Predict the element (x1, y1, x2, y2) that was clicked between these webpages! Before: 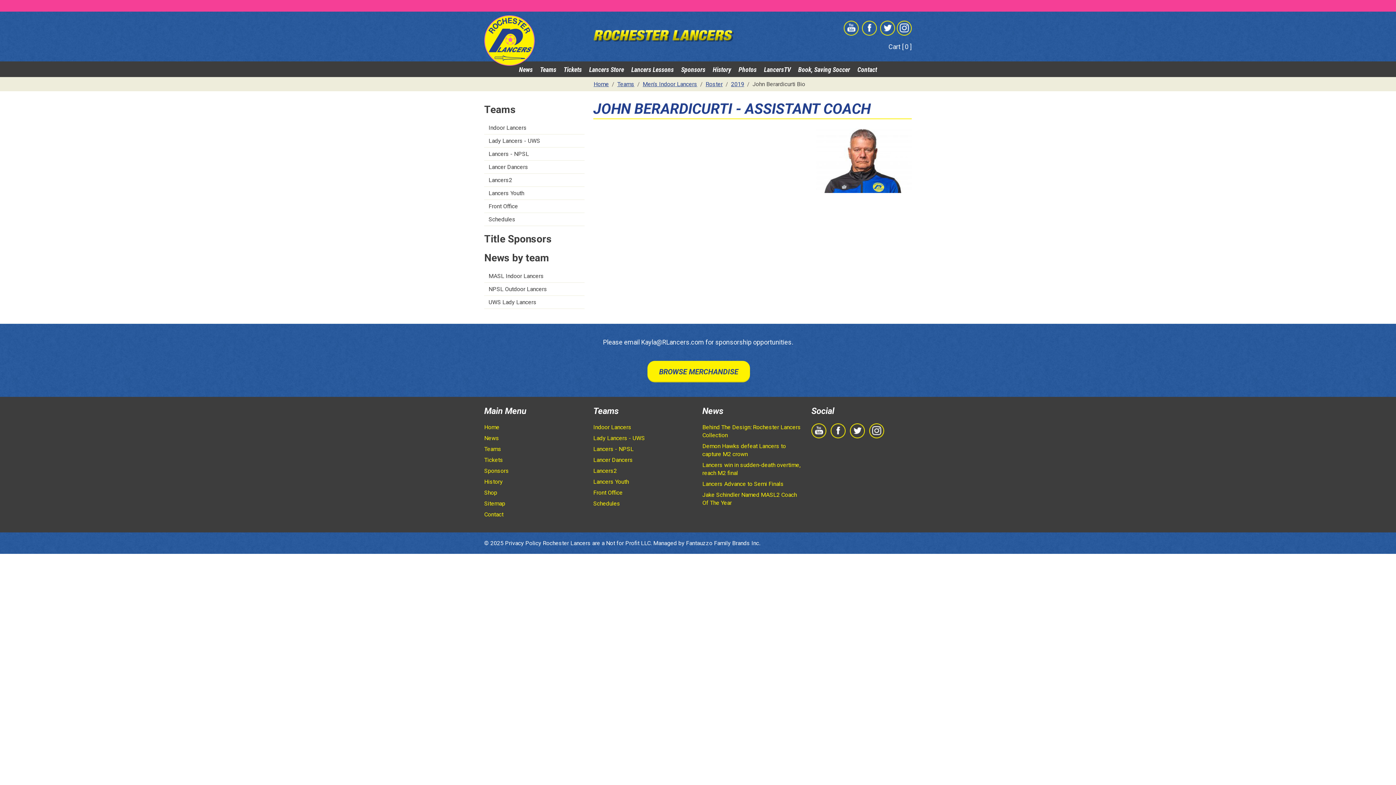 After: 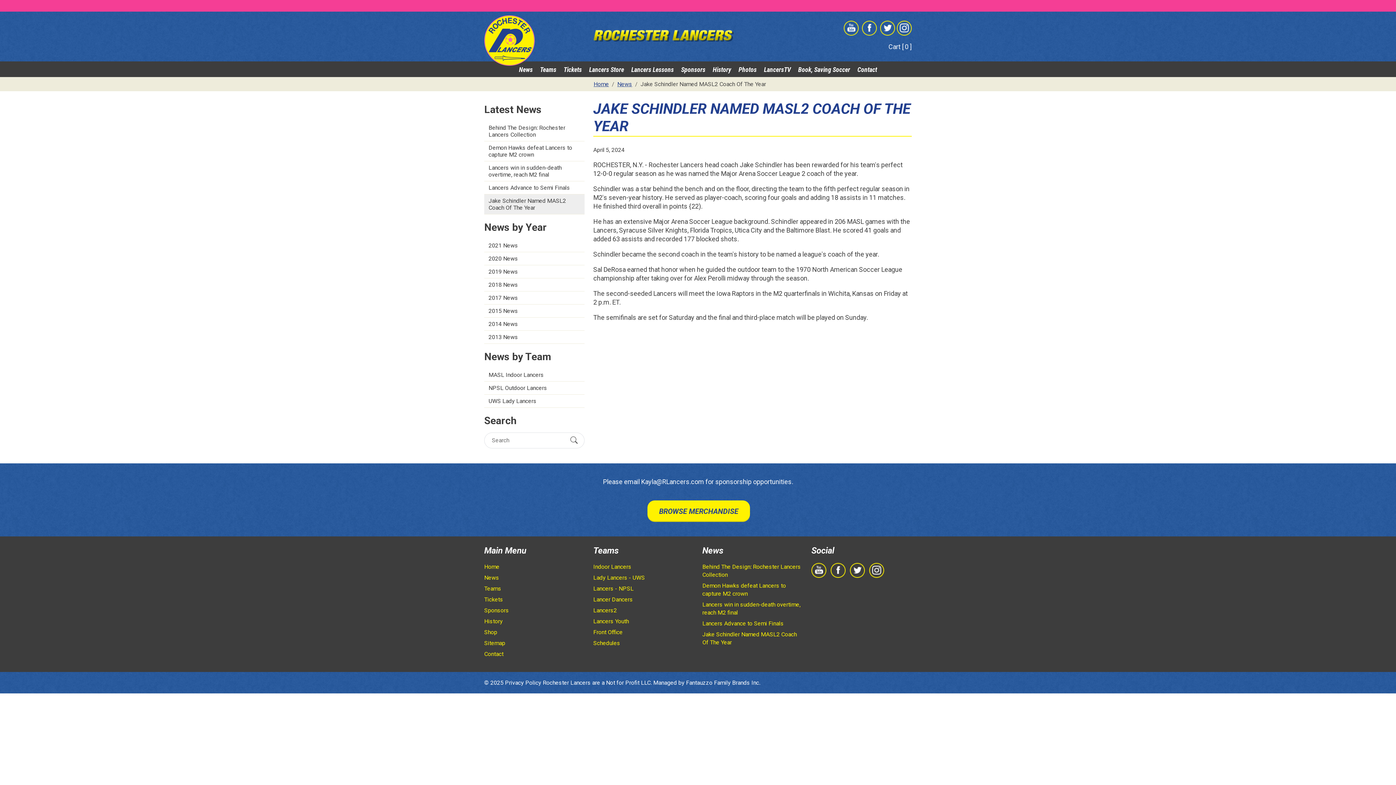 Action: label: Jake Schindler Named MASL2 Coach Of The Year bbox: (702, 491, 802, 507)